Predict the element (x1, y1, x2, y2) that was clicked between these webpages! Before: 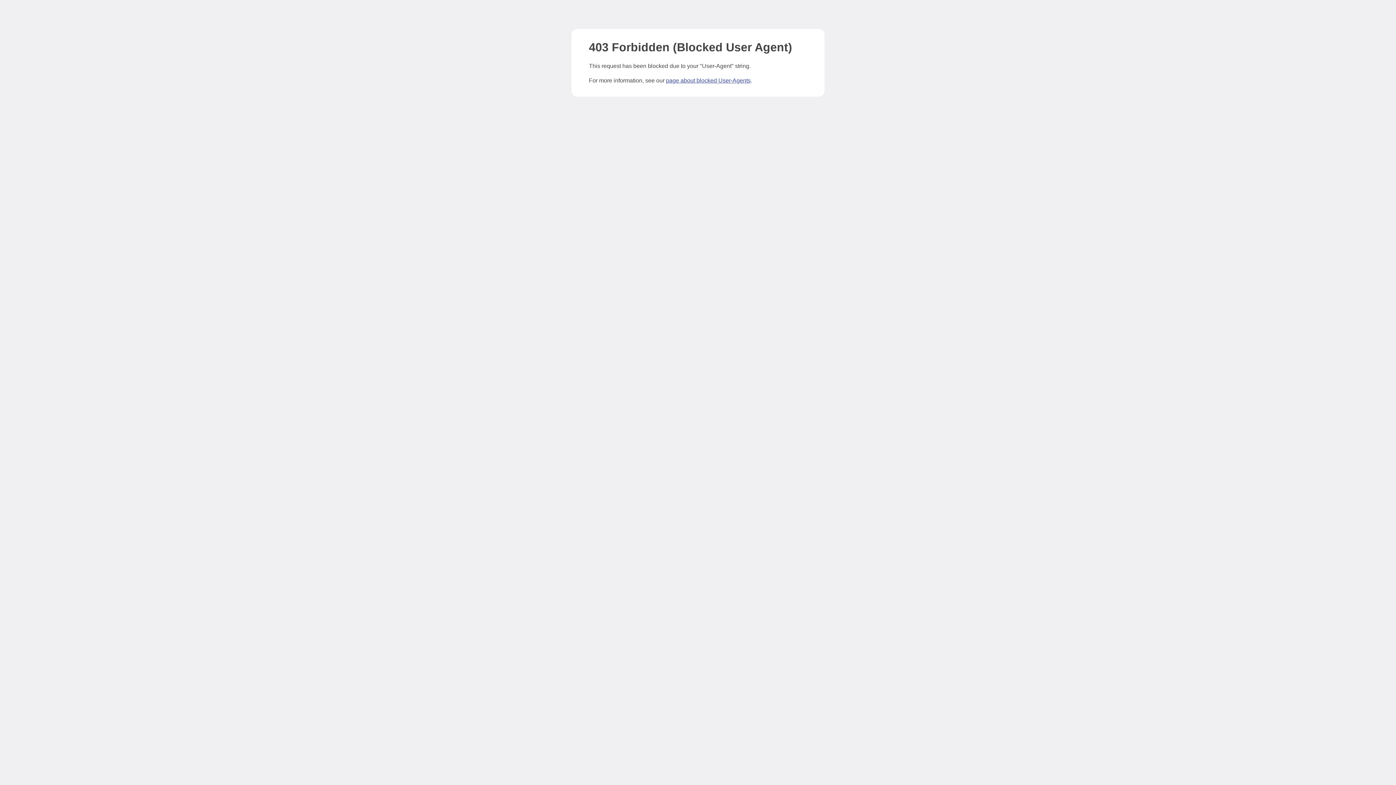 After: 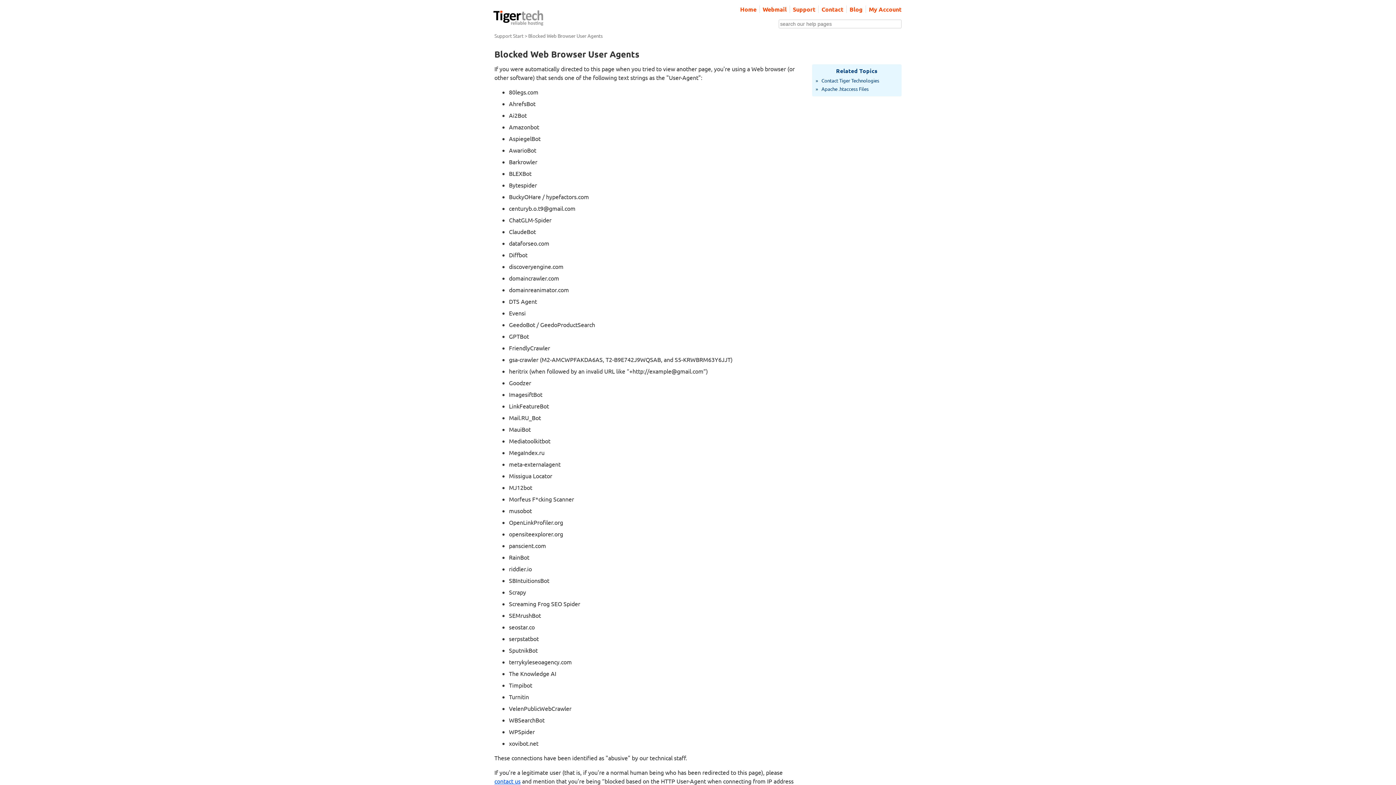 Action: bbox: (666, 77, 750, 83) label: page about blocked User-Agents